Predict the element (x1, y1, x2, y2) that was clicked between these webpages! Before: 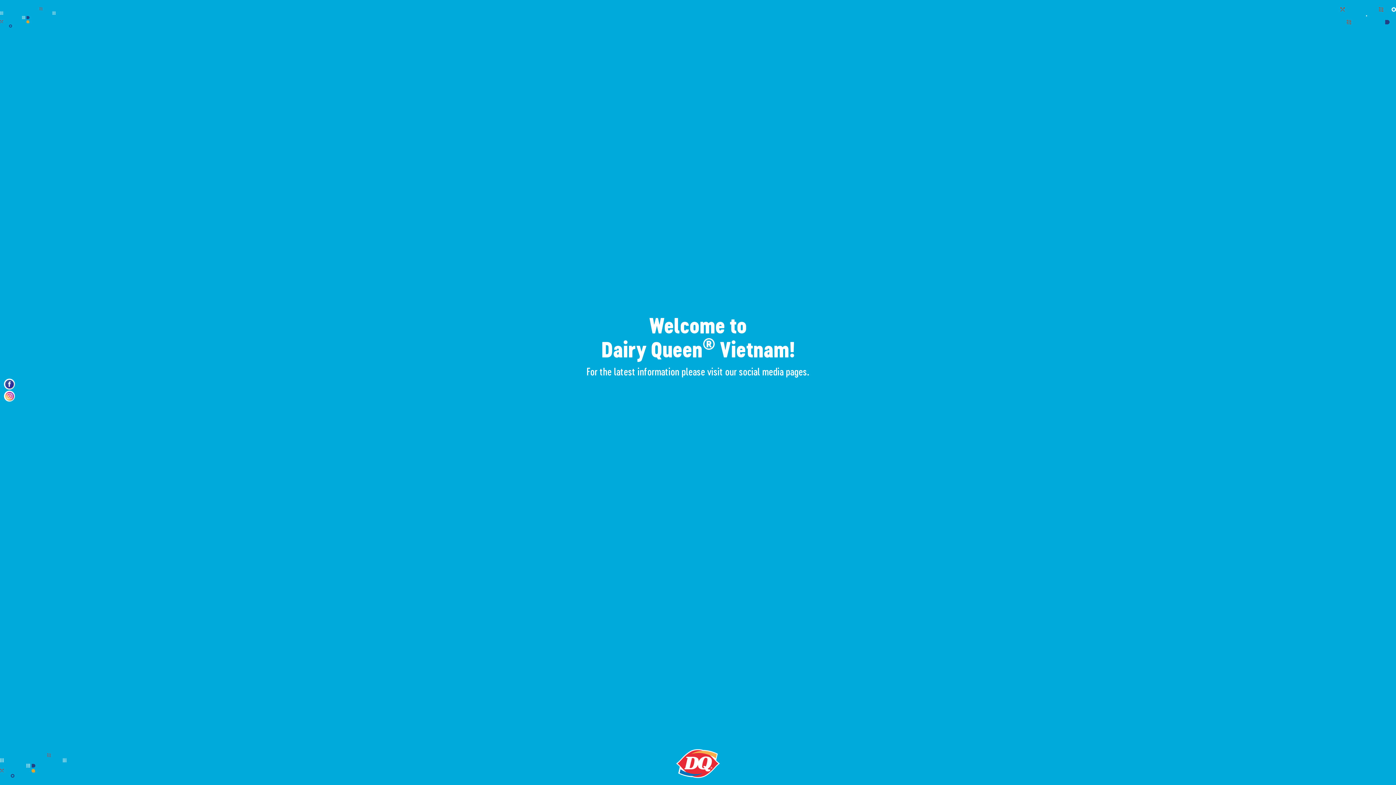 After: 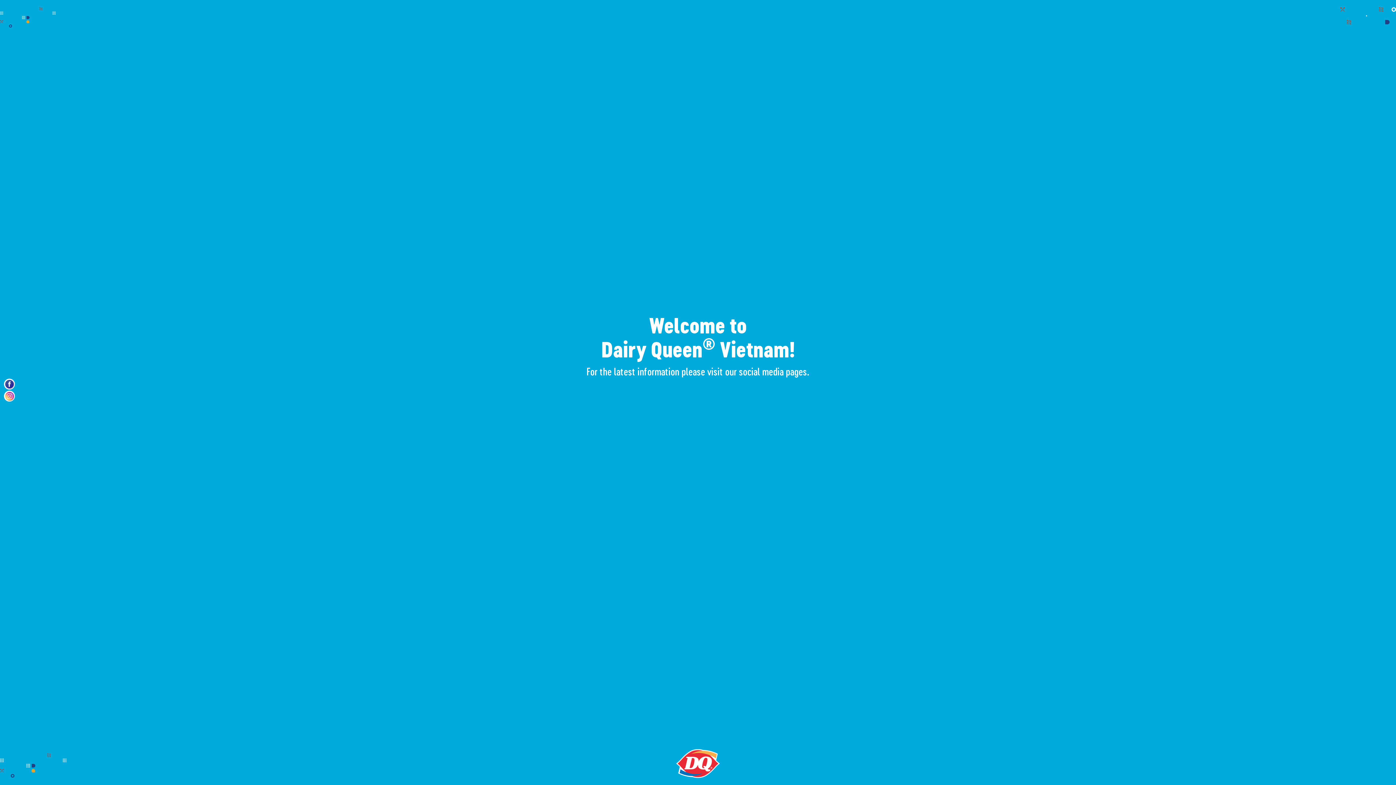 Action: bbox: (4, 380, 14, 387)